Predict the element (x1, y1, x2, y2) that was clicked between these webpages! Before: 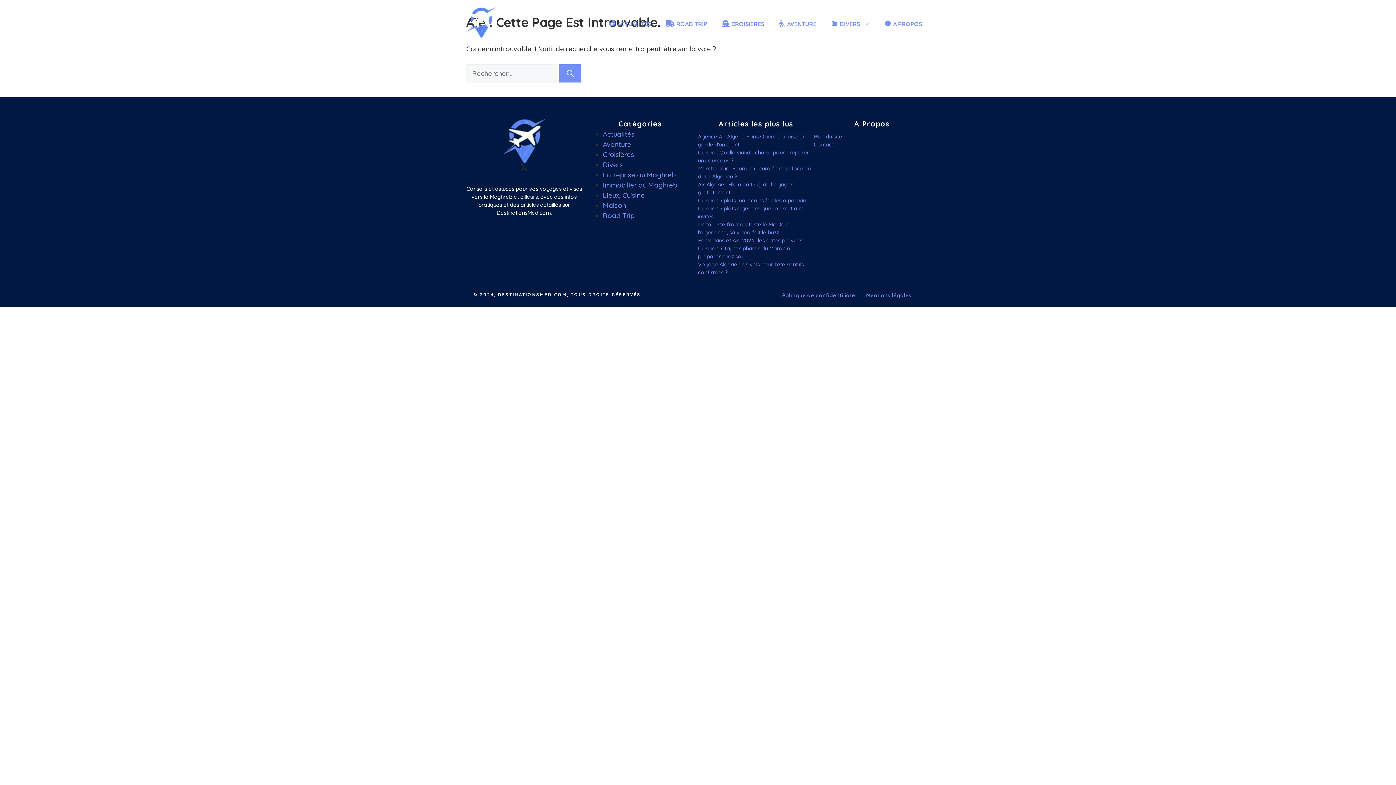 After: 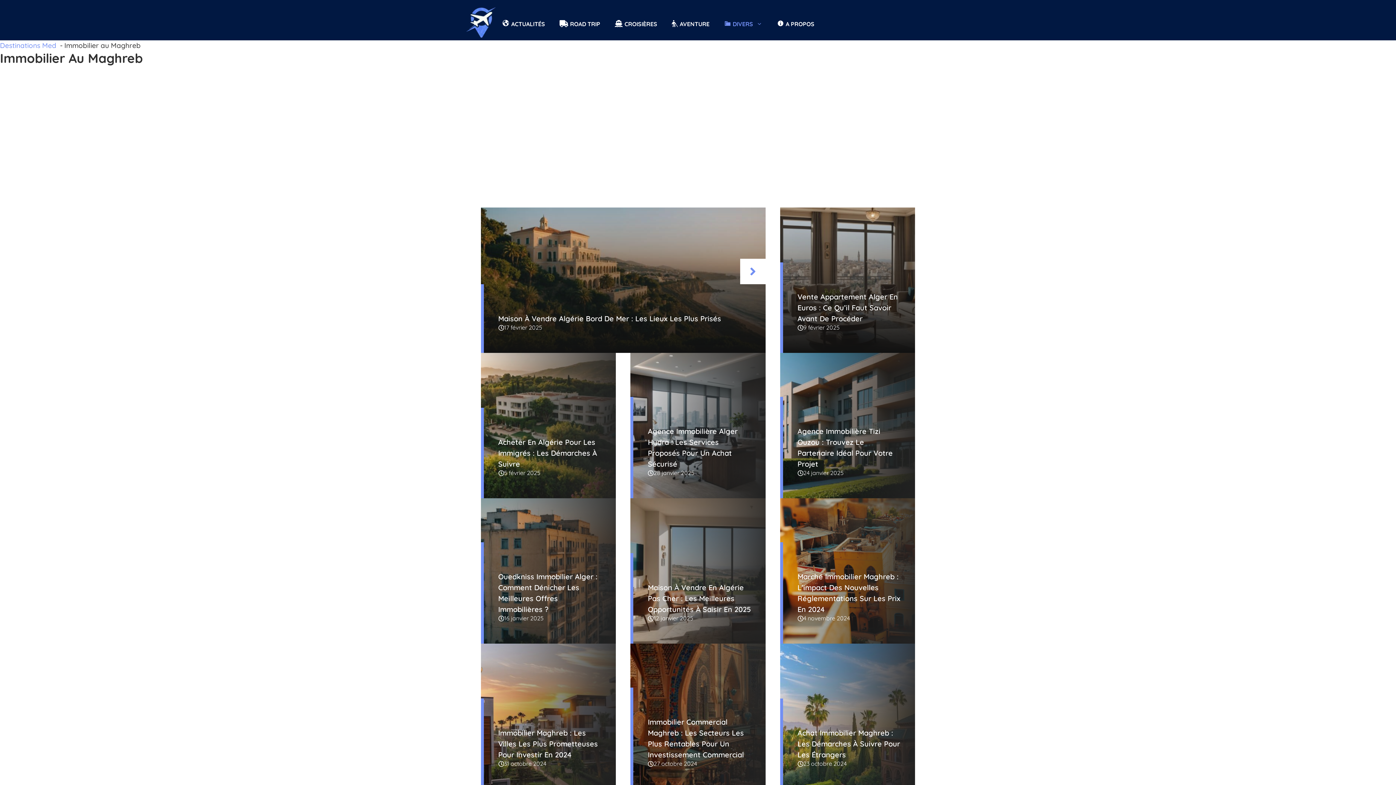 Action: bbox: (603, 180, 677, 189) label: Immobilier au Maghreb